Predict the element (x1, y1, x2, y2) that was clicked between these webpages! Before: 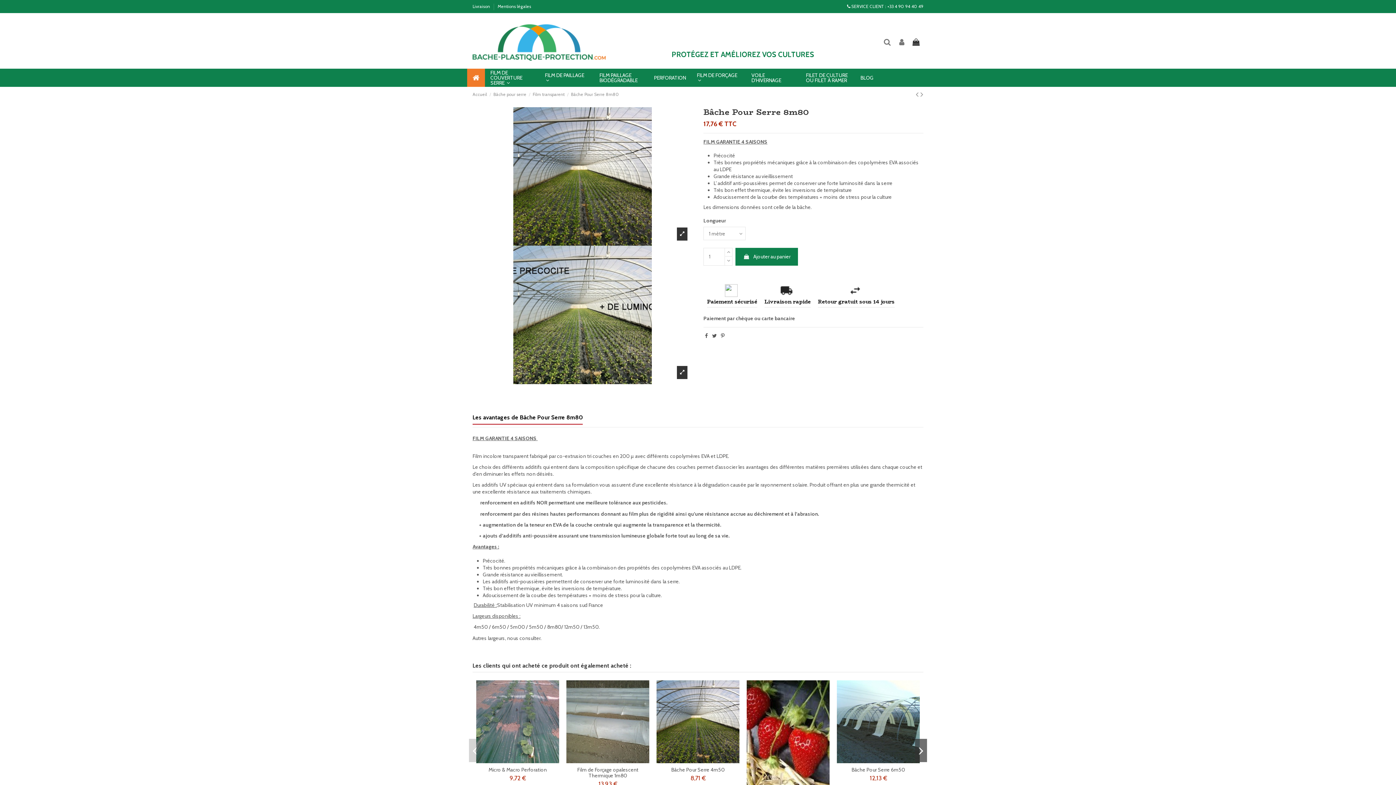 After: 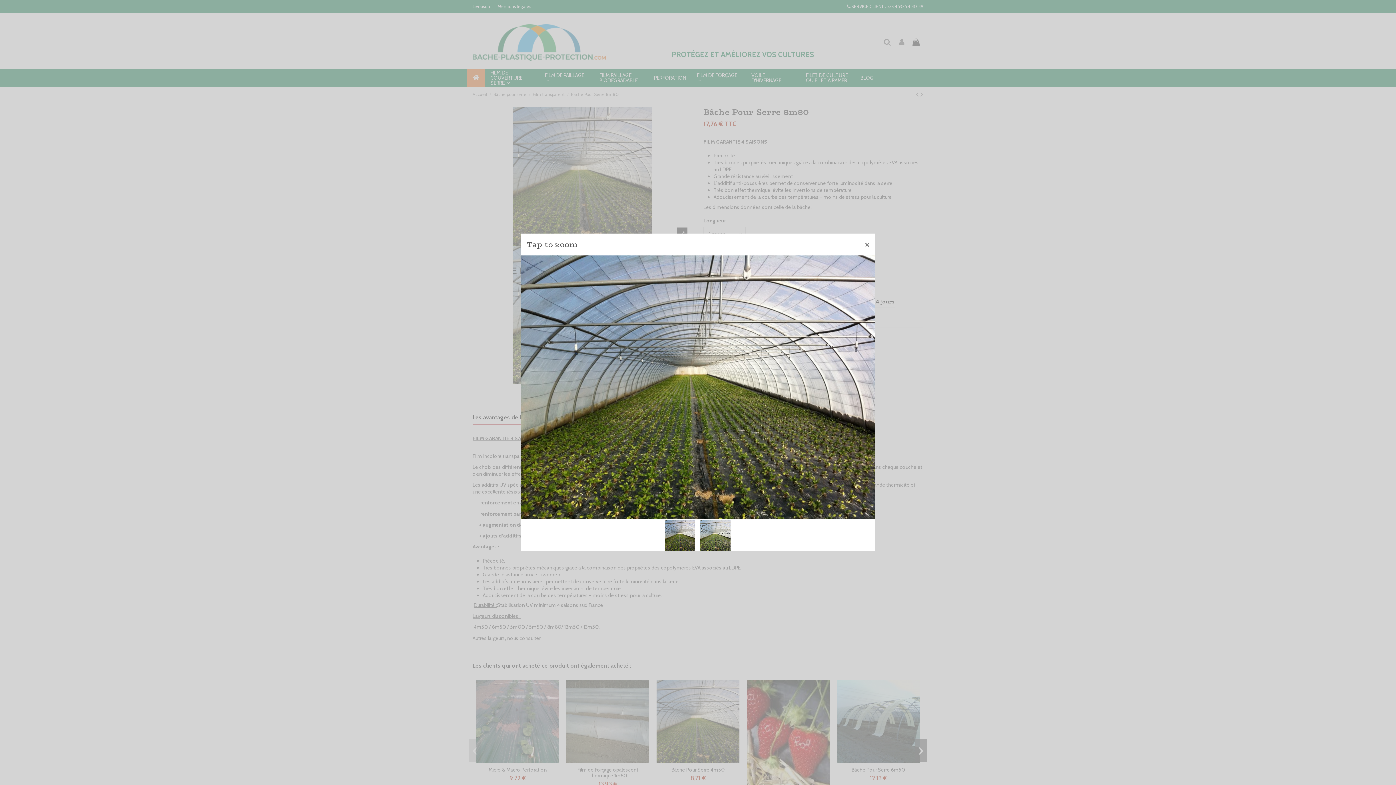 Action: bbox: (677, 227, 687, 240)